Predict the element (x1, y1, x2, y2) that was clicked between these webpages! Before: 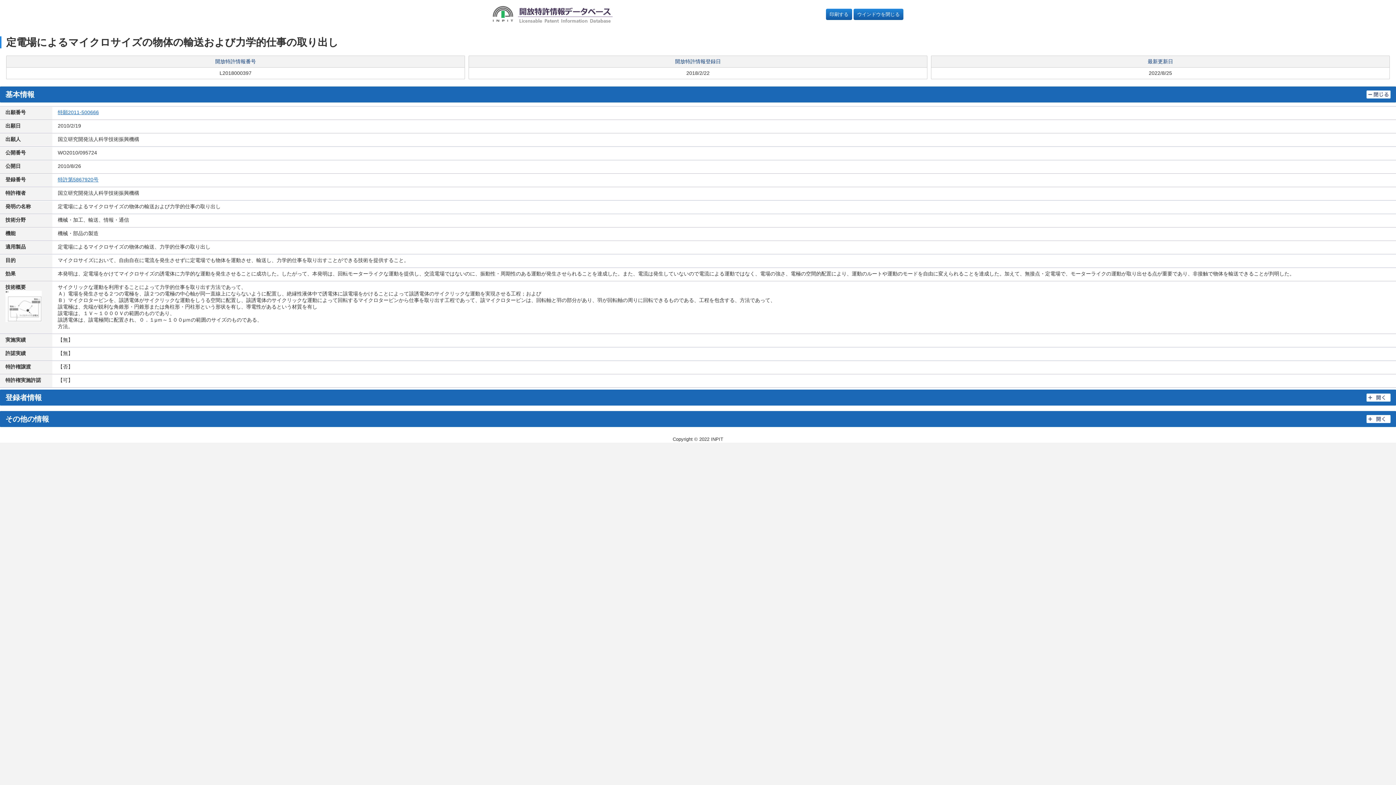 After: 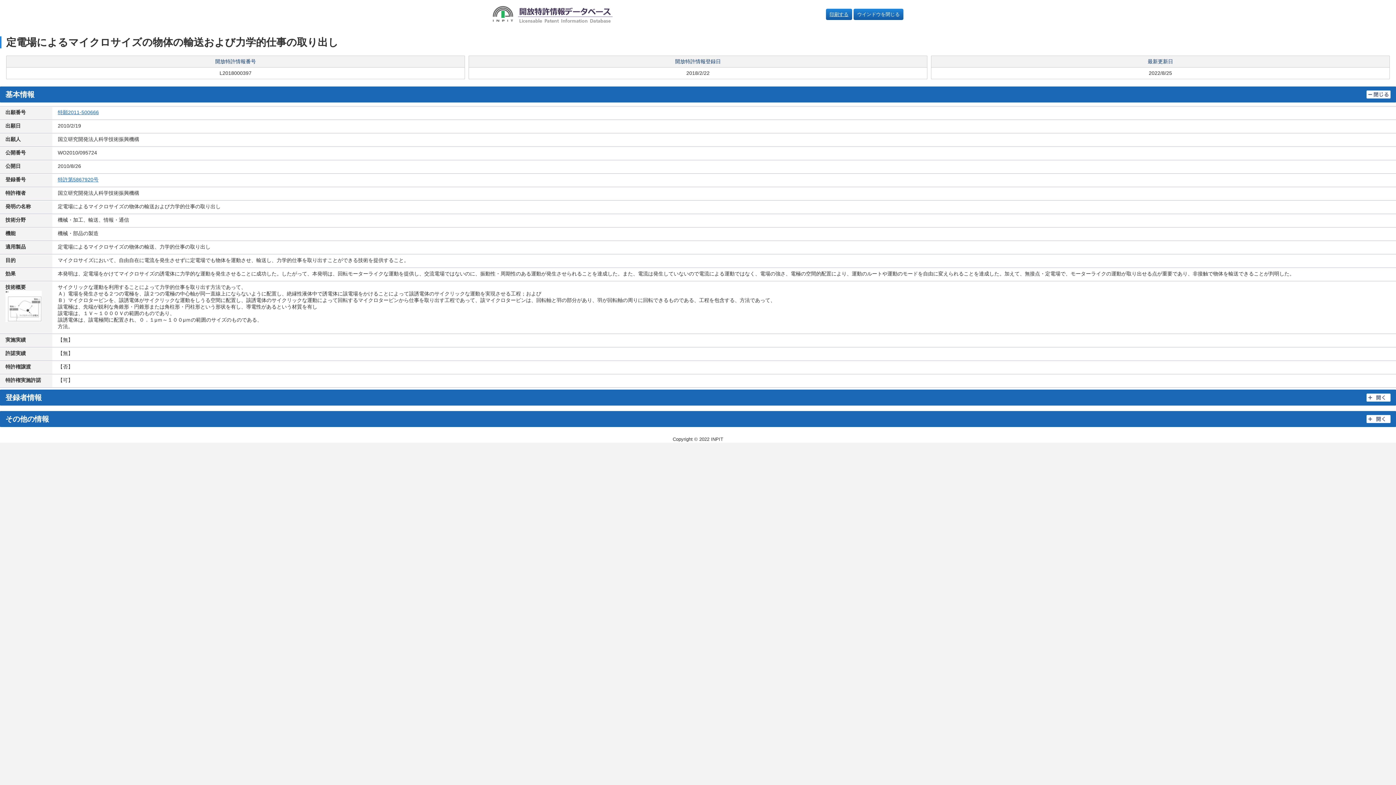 Action: bbox: (829, 11, 848, 17) label: 印刷する